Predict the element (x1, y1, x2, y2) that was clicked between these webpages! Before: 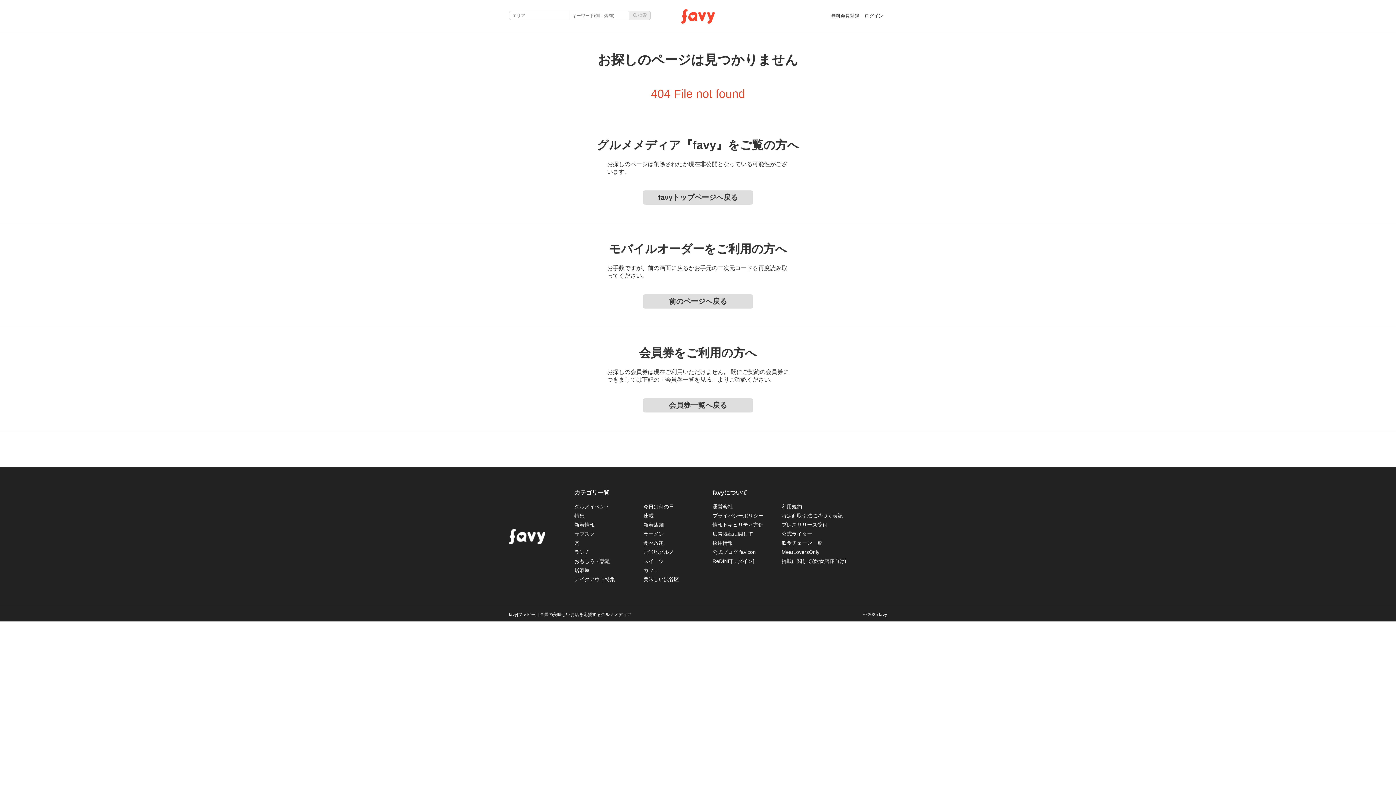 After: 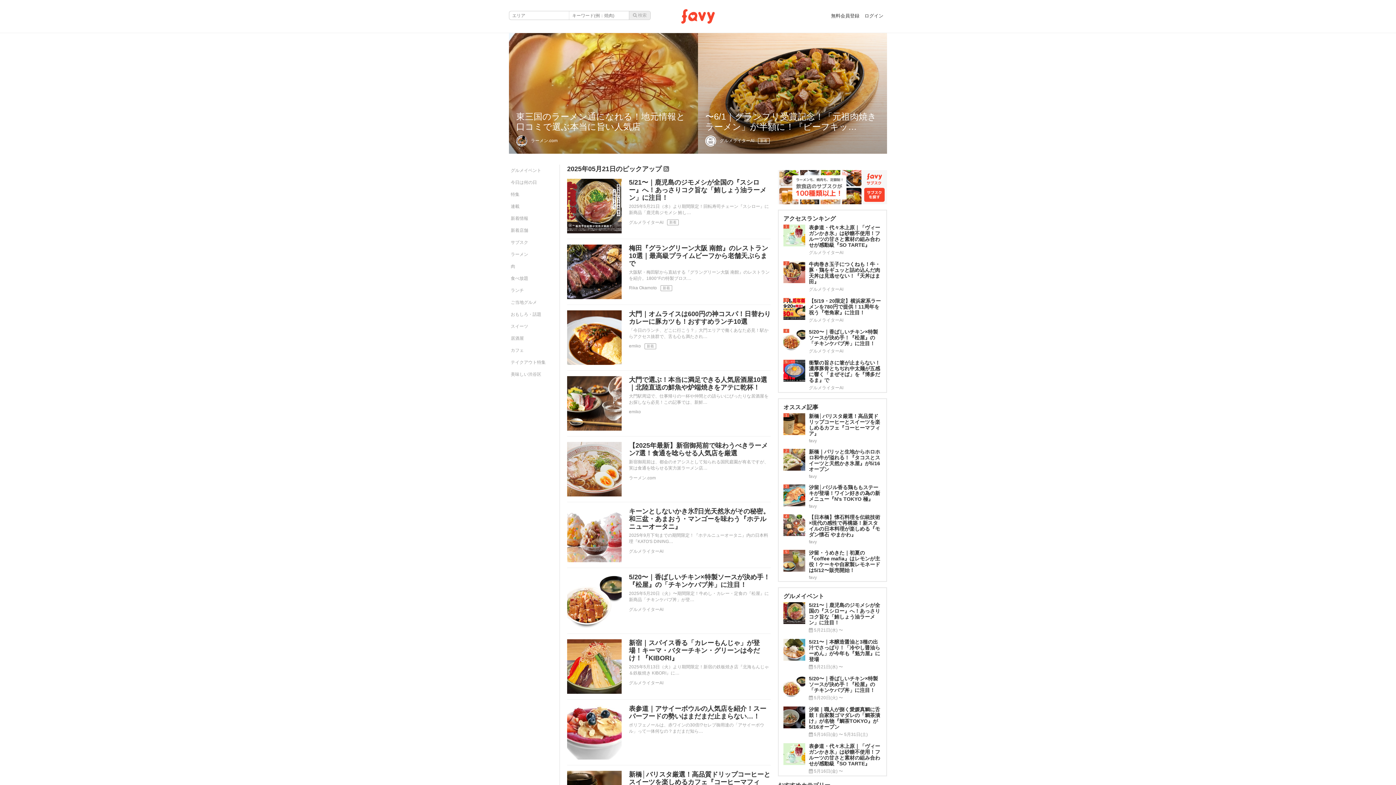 Action: bbox: (643, 190, 753, 204) label: favyトップページへ戻る